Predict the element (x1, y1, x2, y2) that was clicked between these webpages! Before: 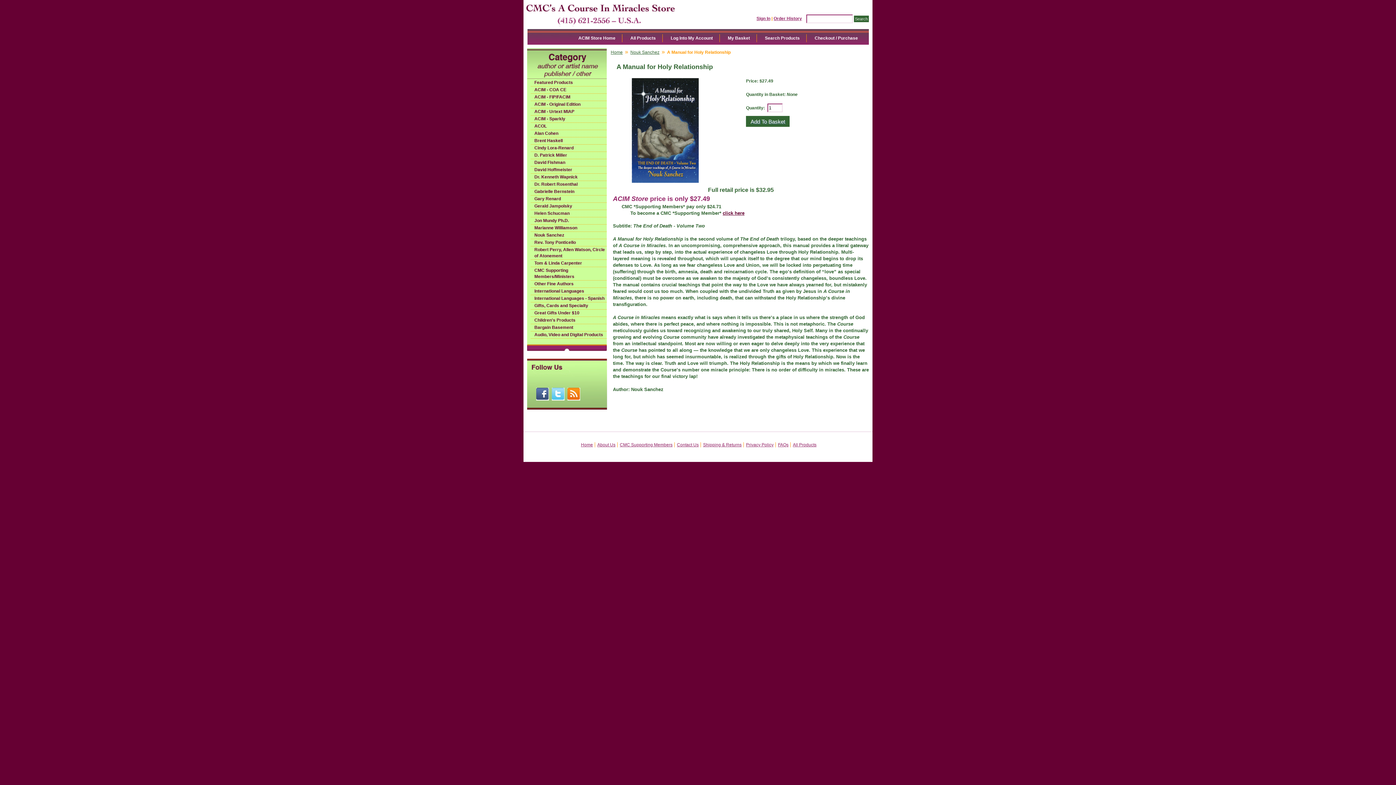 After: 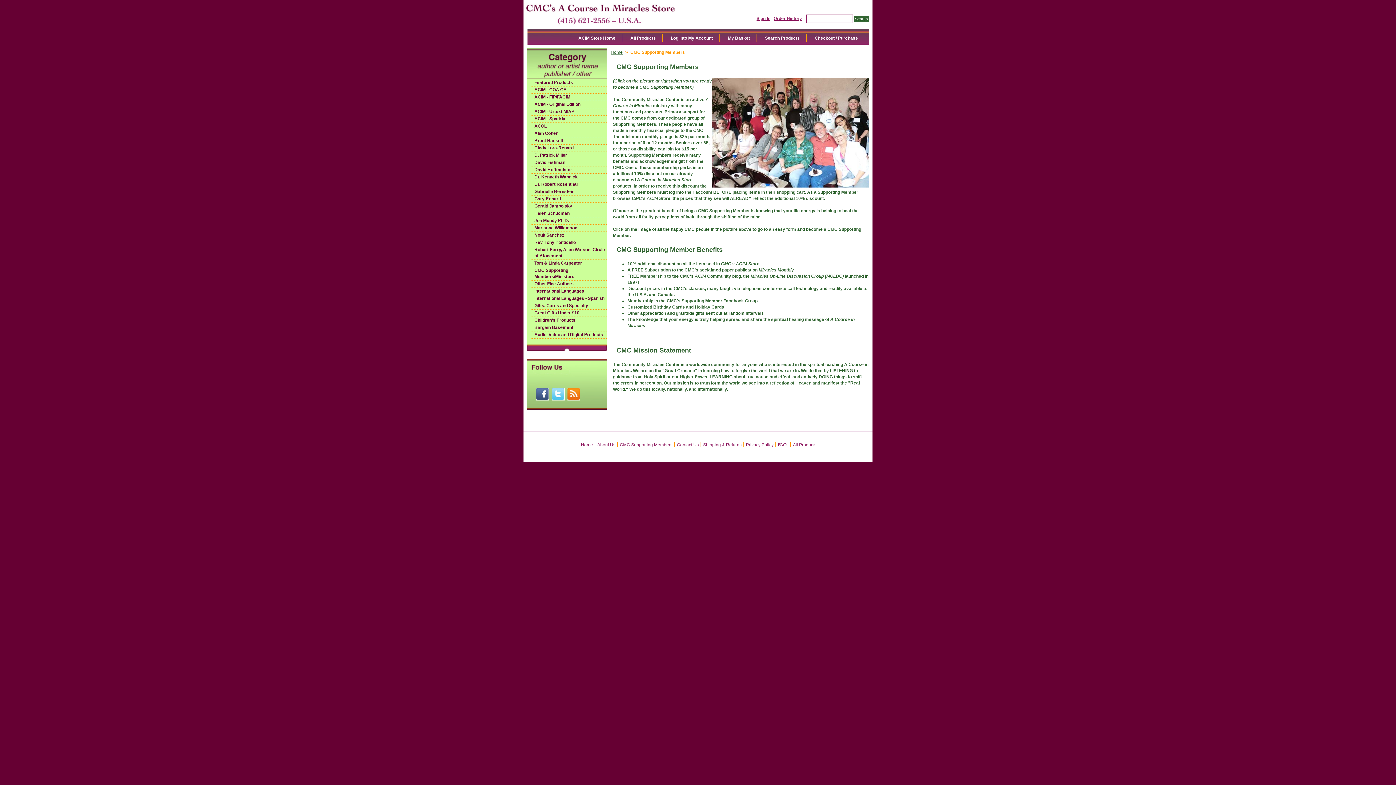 Action: bbox: (620, 442, 672, 447) label: CMC Supporting Members